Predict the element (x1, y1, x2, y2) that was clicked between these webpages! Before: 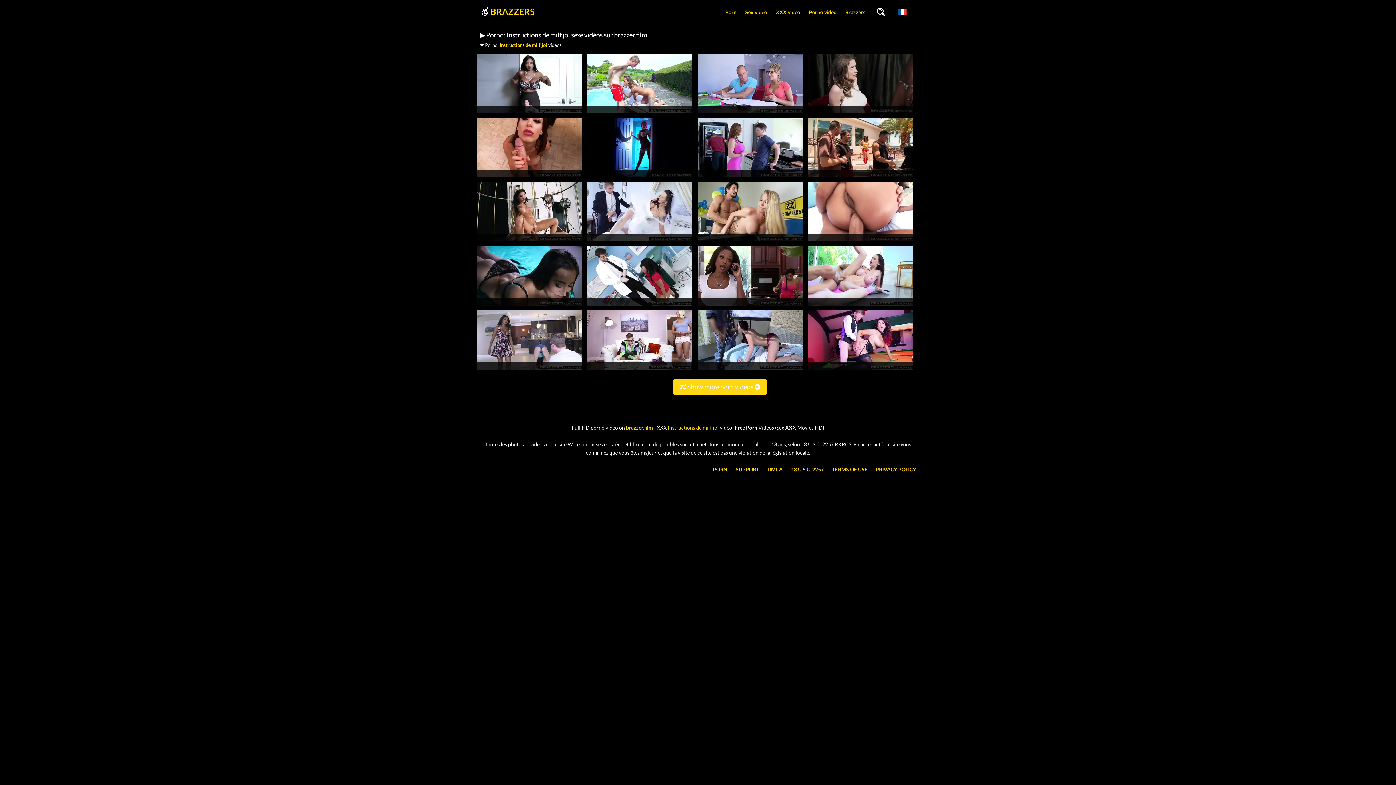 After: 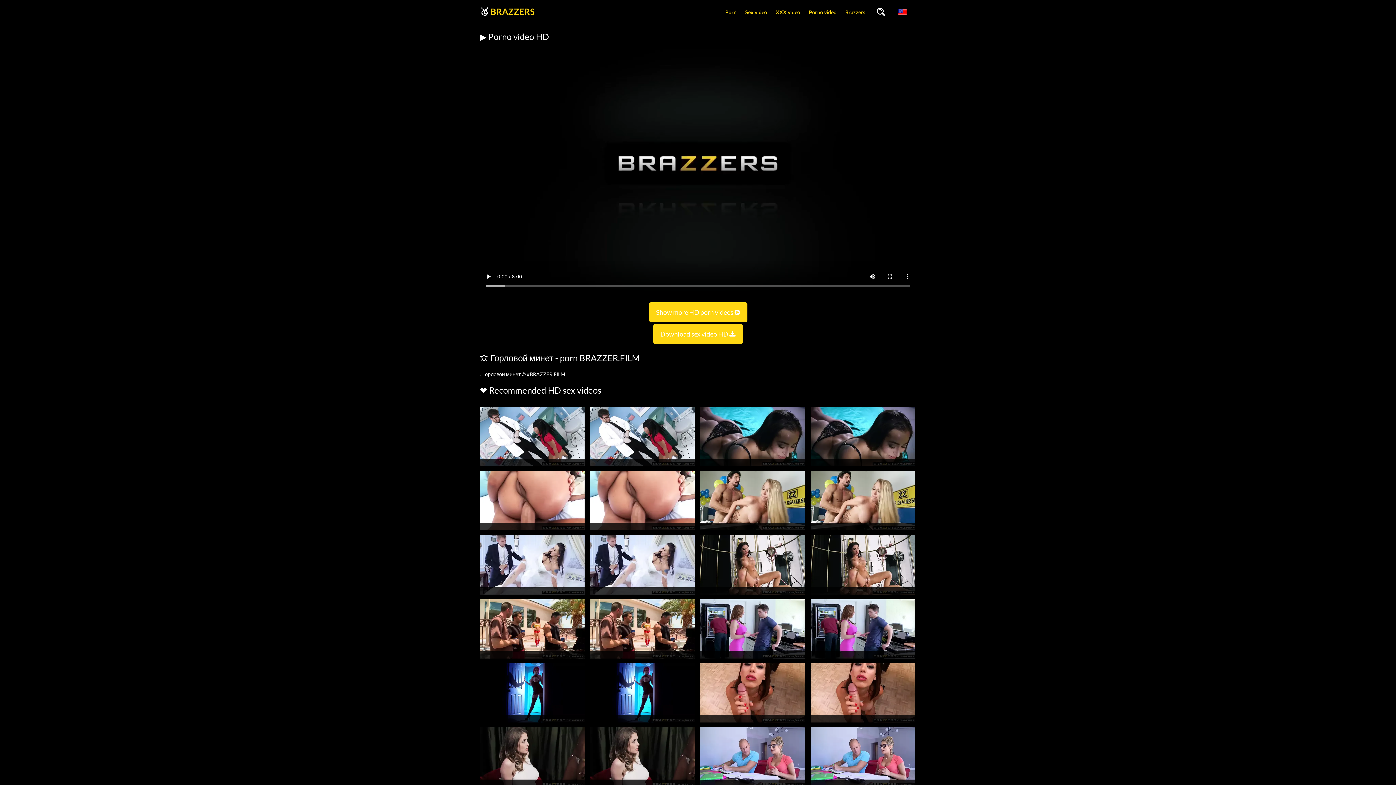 Action: bbox: (698, 302, 802, 308)